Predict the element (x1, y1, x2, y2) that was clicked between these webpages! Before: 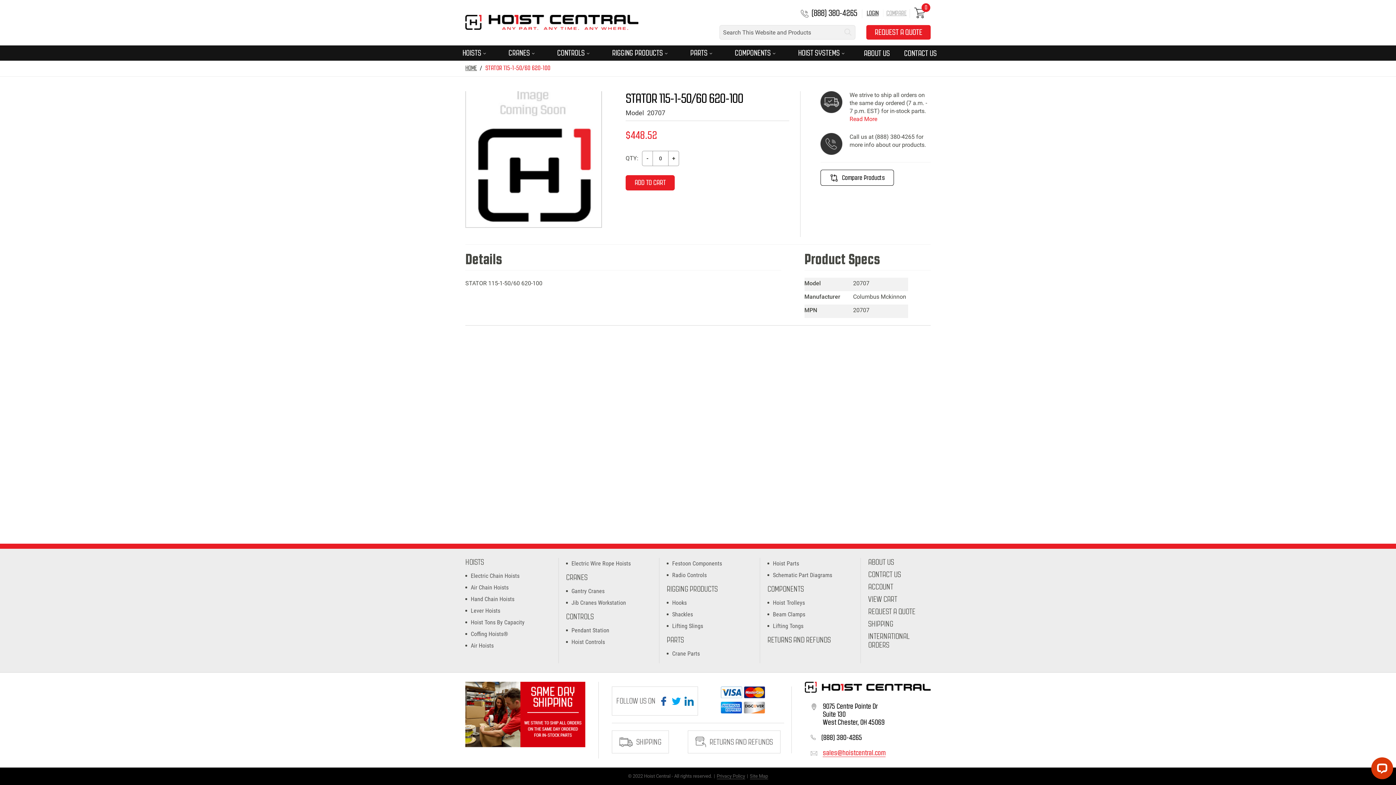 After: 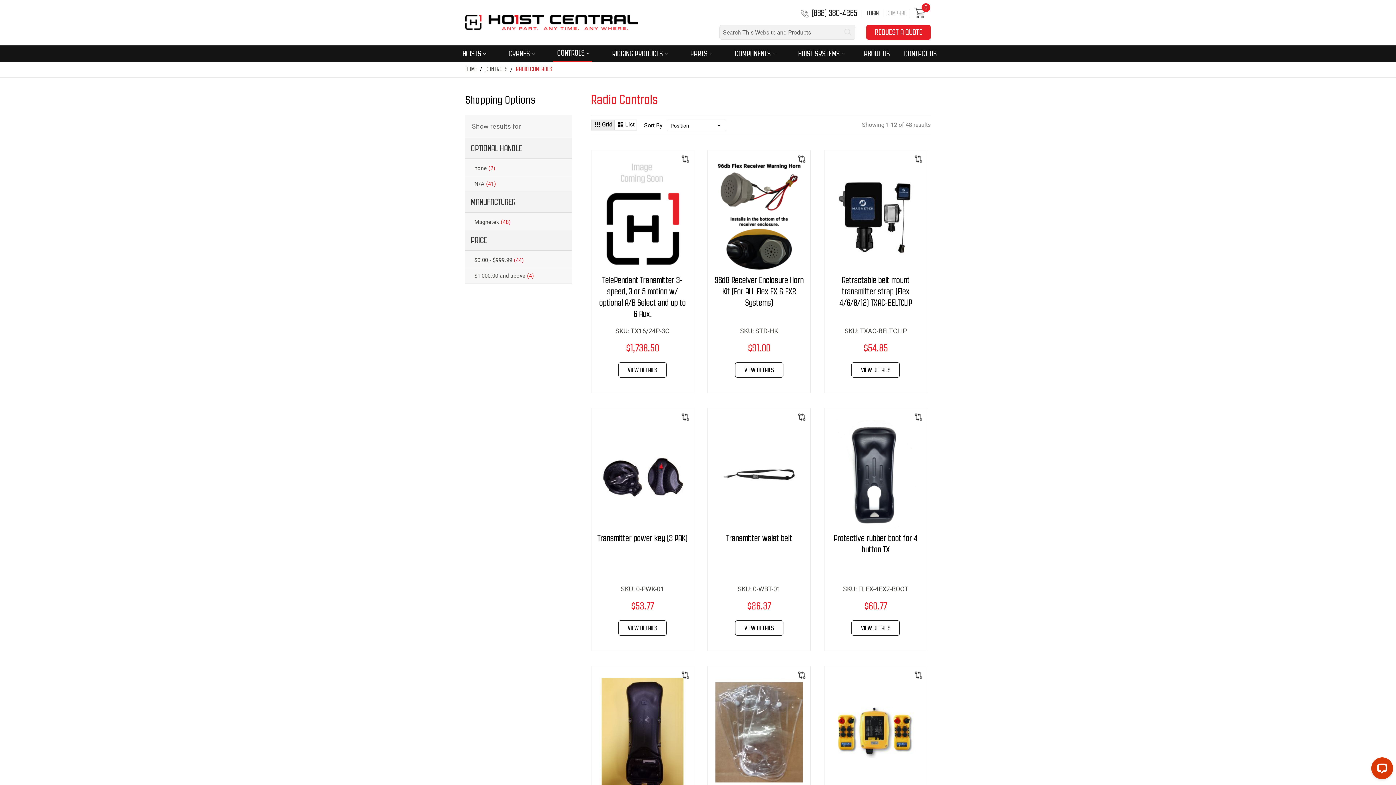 Action: label: Radio Controls bbox: (666, 569, 760, 581)